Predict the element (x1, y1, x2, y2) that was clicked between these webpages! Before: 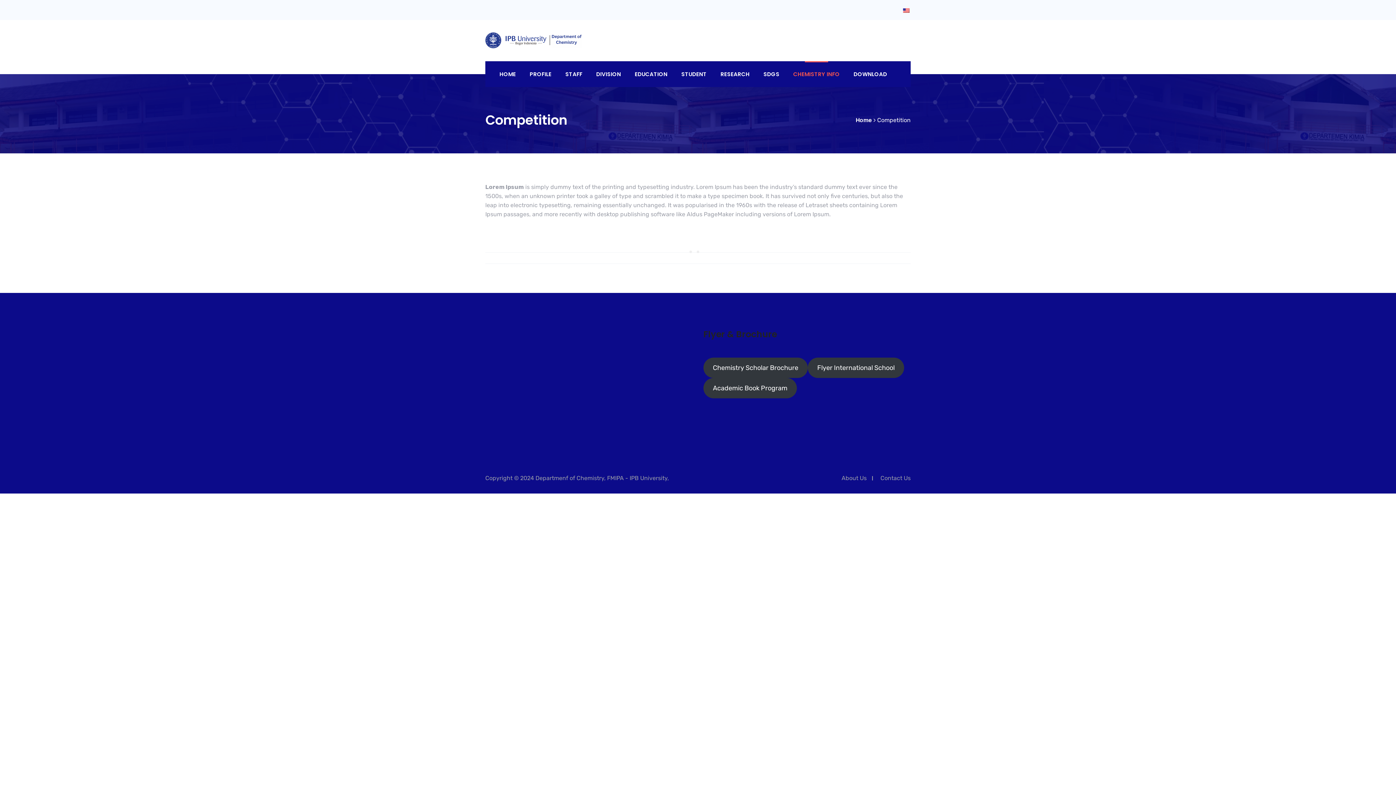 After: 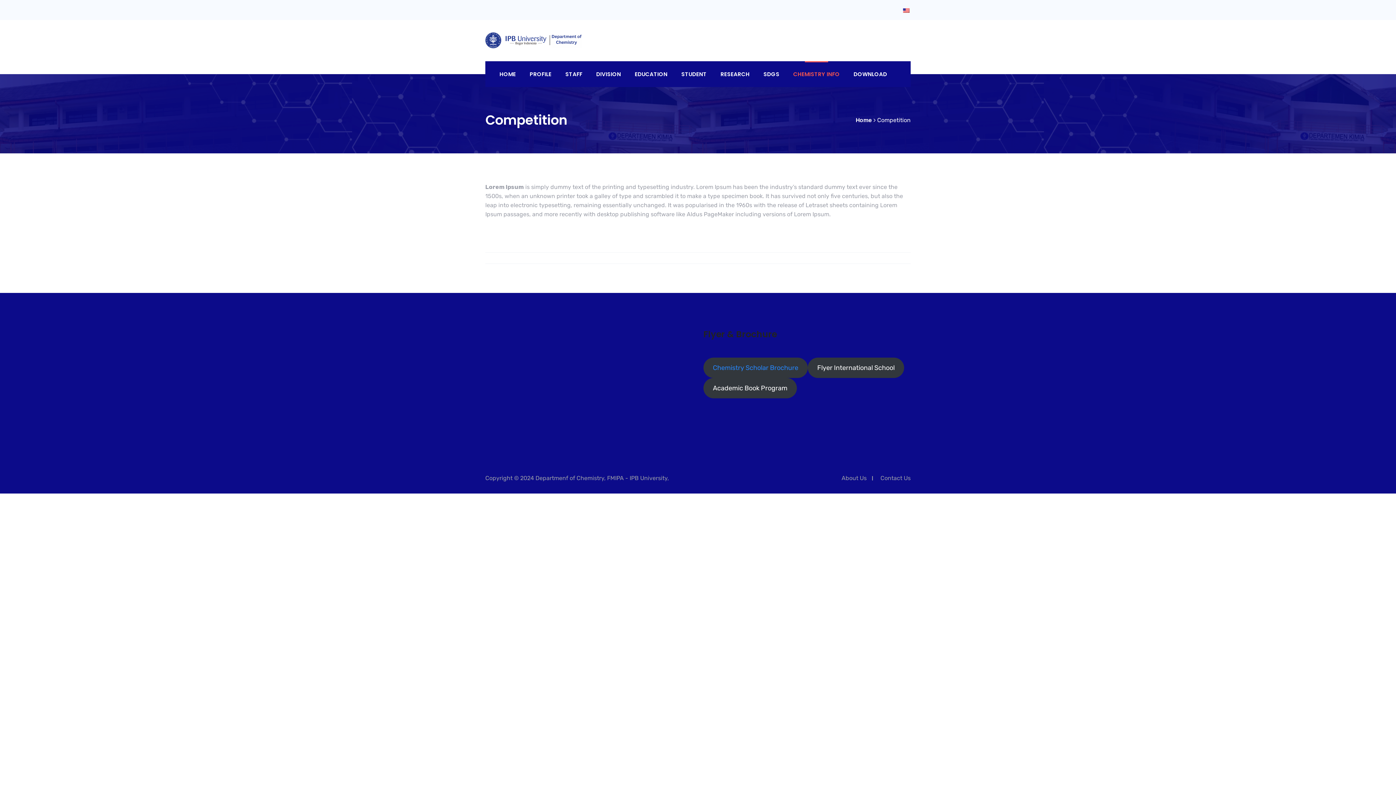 Action: bbox: (703, 357, 807, 378) label: Chemistry Scholar Brochure